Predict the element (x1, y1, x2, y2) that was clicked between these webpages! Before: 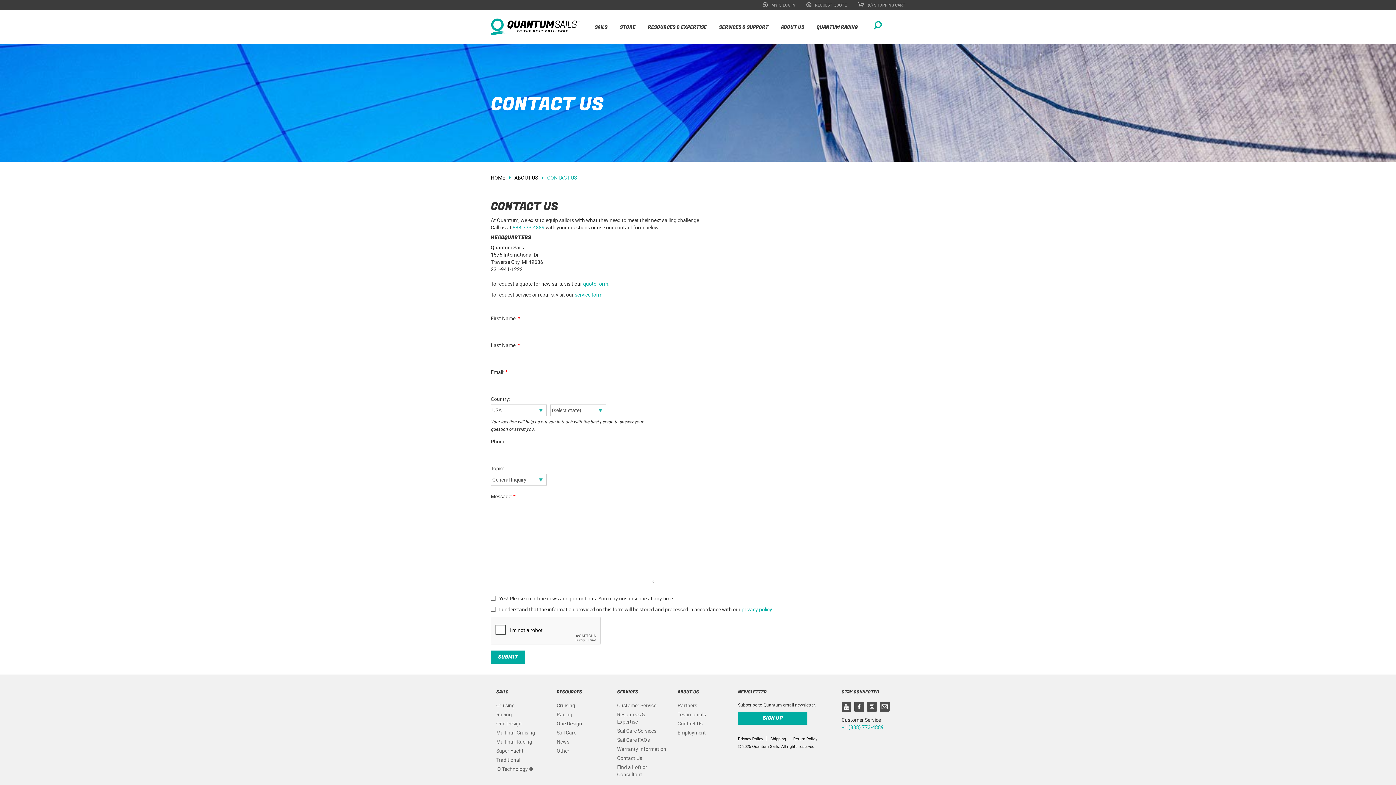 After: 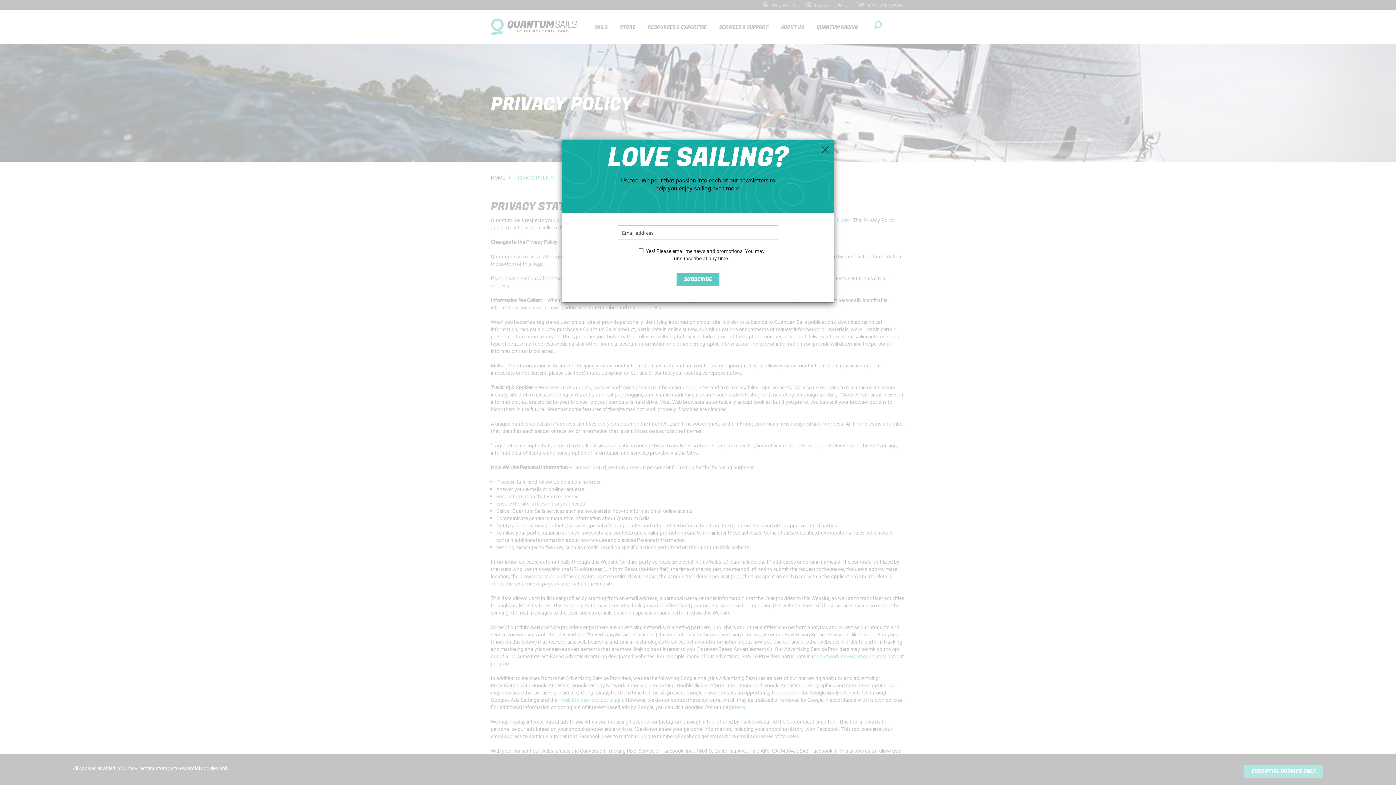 Action: bbox: (738, 736, 766, 741) label: Privacy Policy